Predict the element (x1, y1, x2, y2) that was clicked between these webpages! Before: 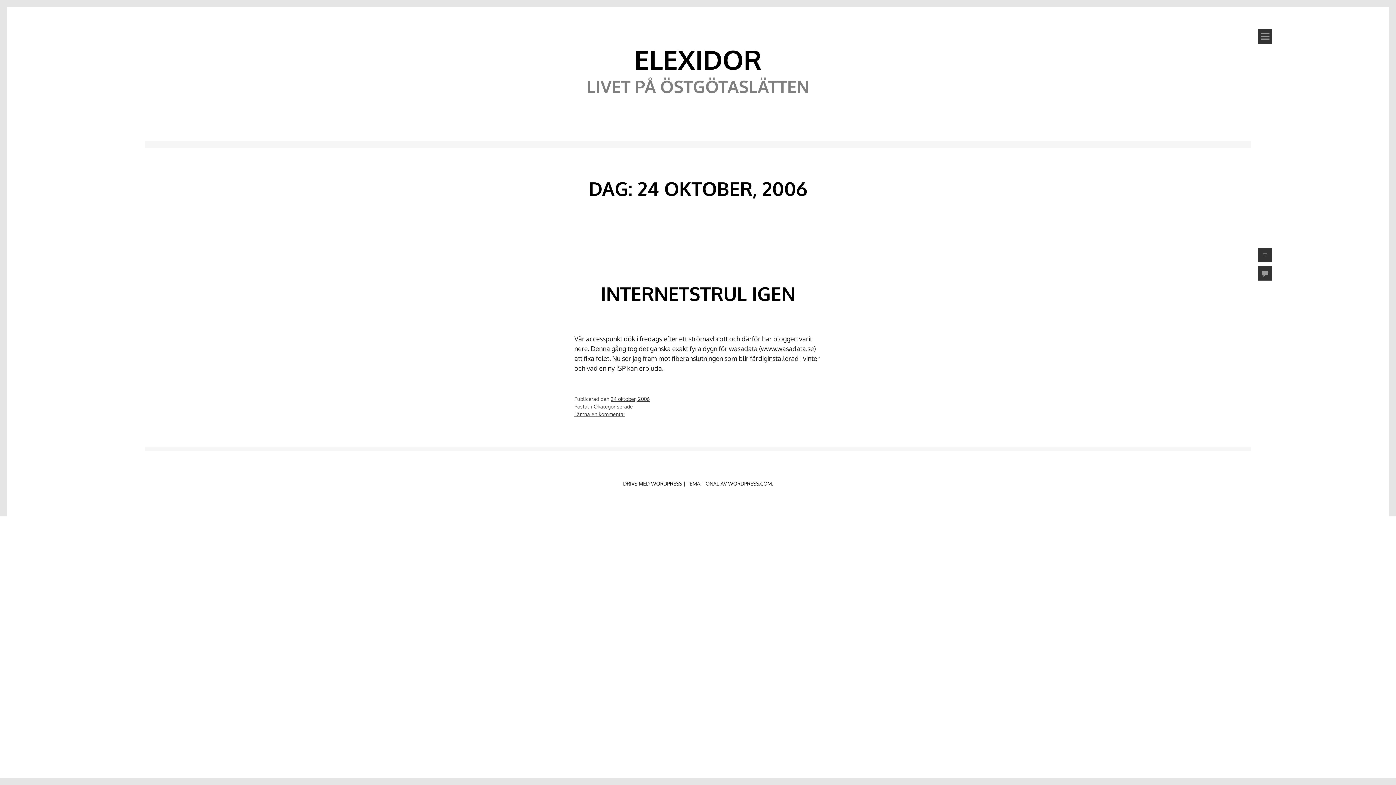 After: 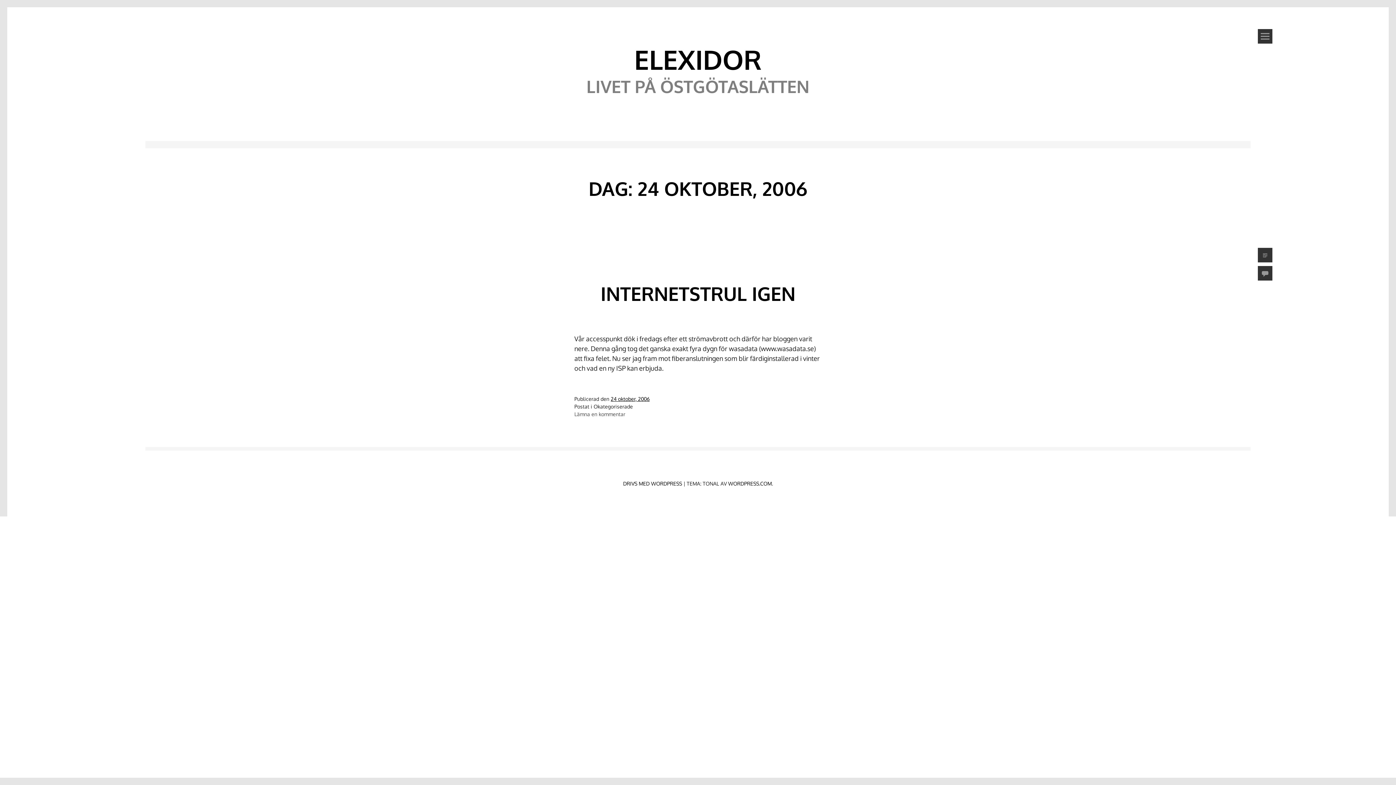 Action: label: Lämna en kommentar bbox: (574, 411, 625, 417)